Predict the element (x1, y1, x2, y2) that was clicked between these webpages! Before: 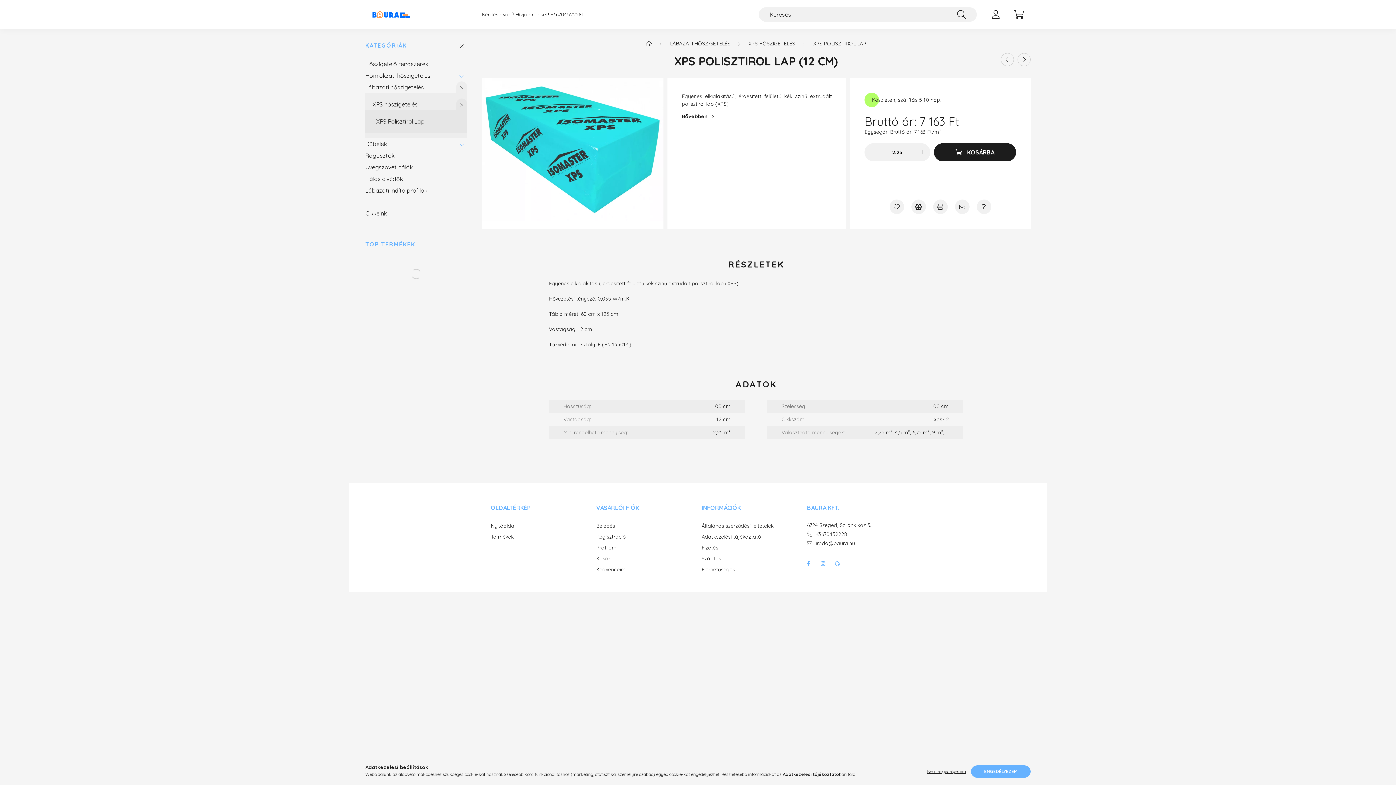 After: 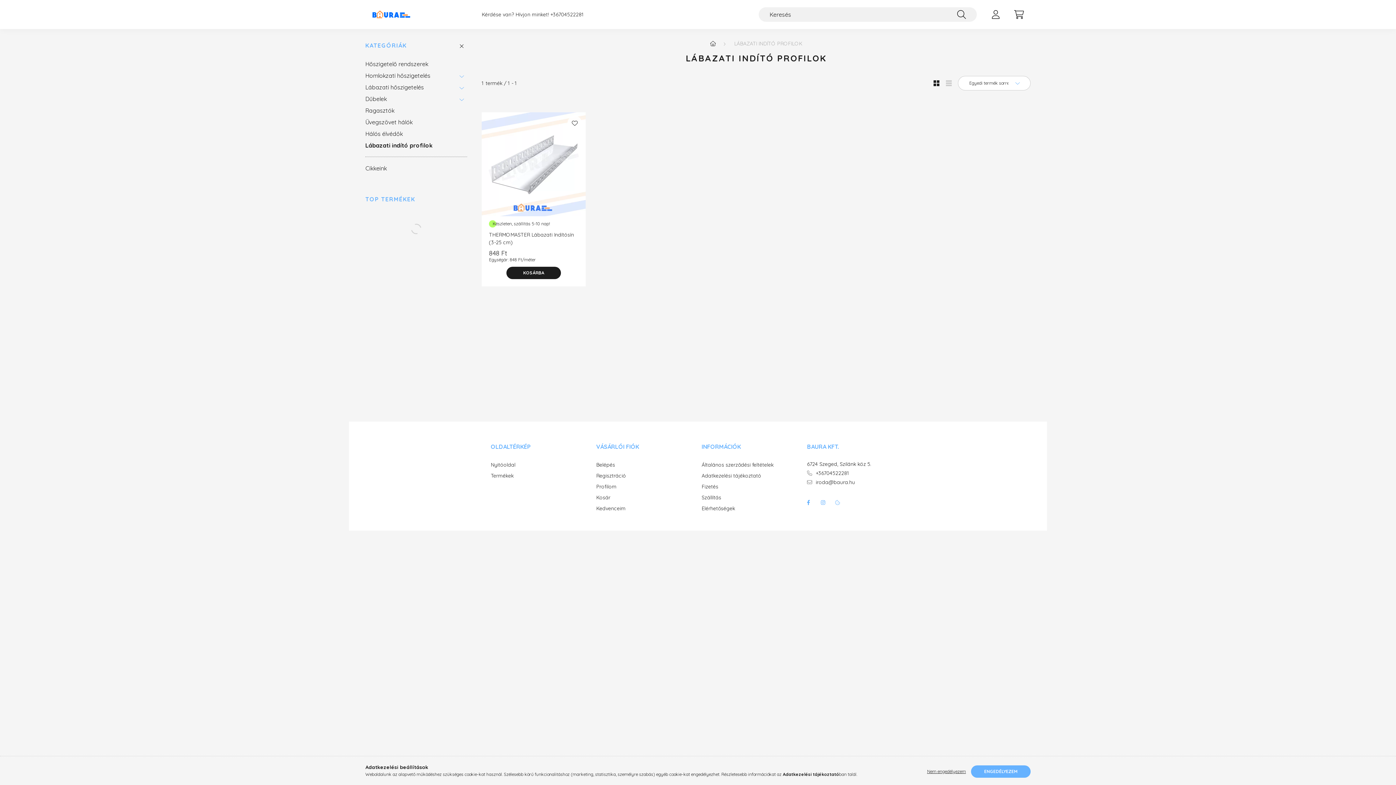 Action: label: Lábazati indító profilok bbox: (365, 184, 463, 196)